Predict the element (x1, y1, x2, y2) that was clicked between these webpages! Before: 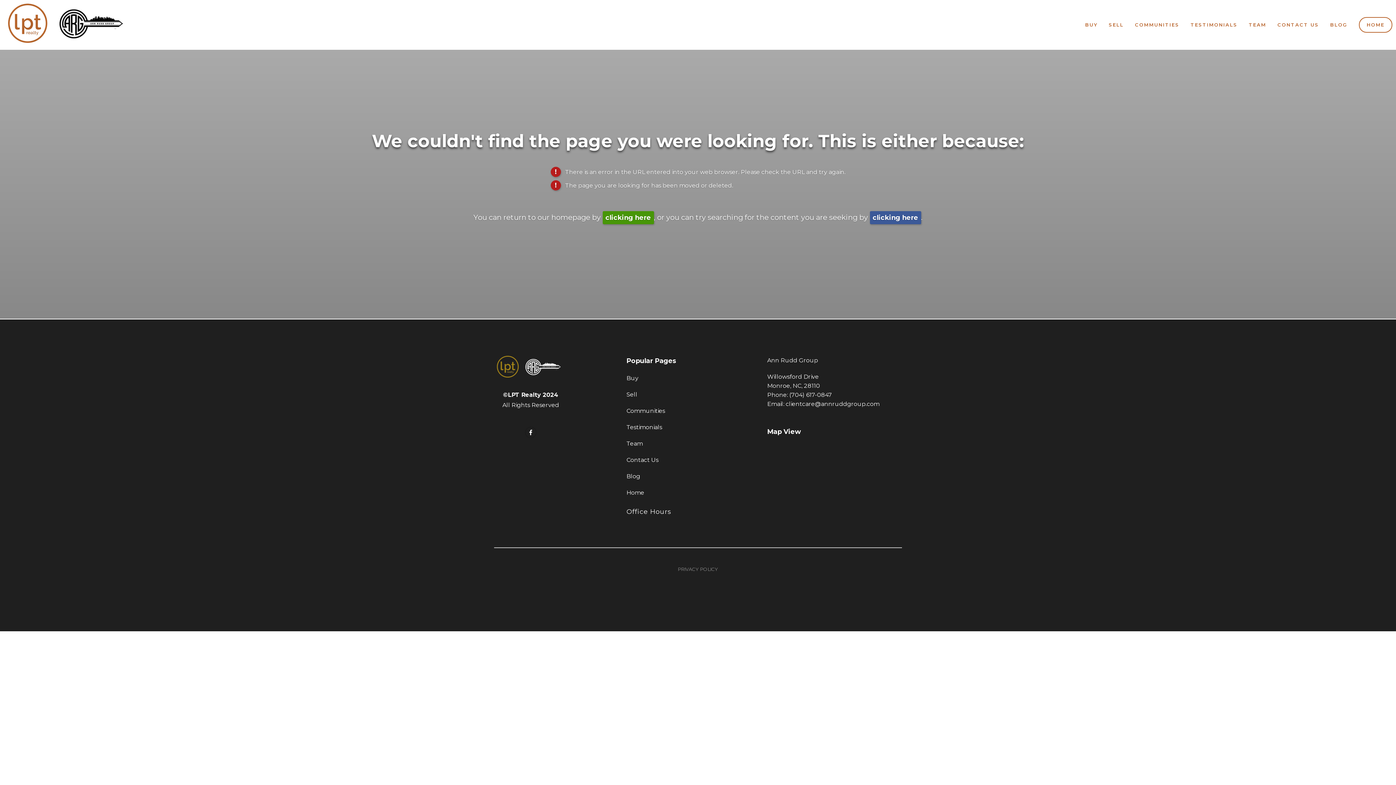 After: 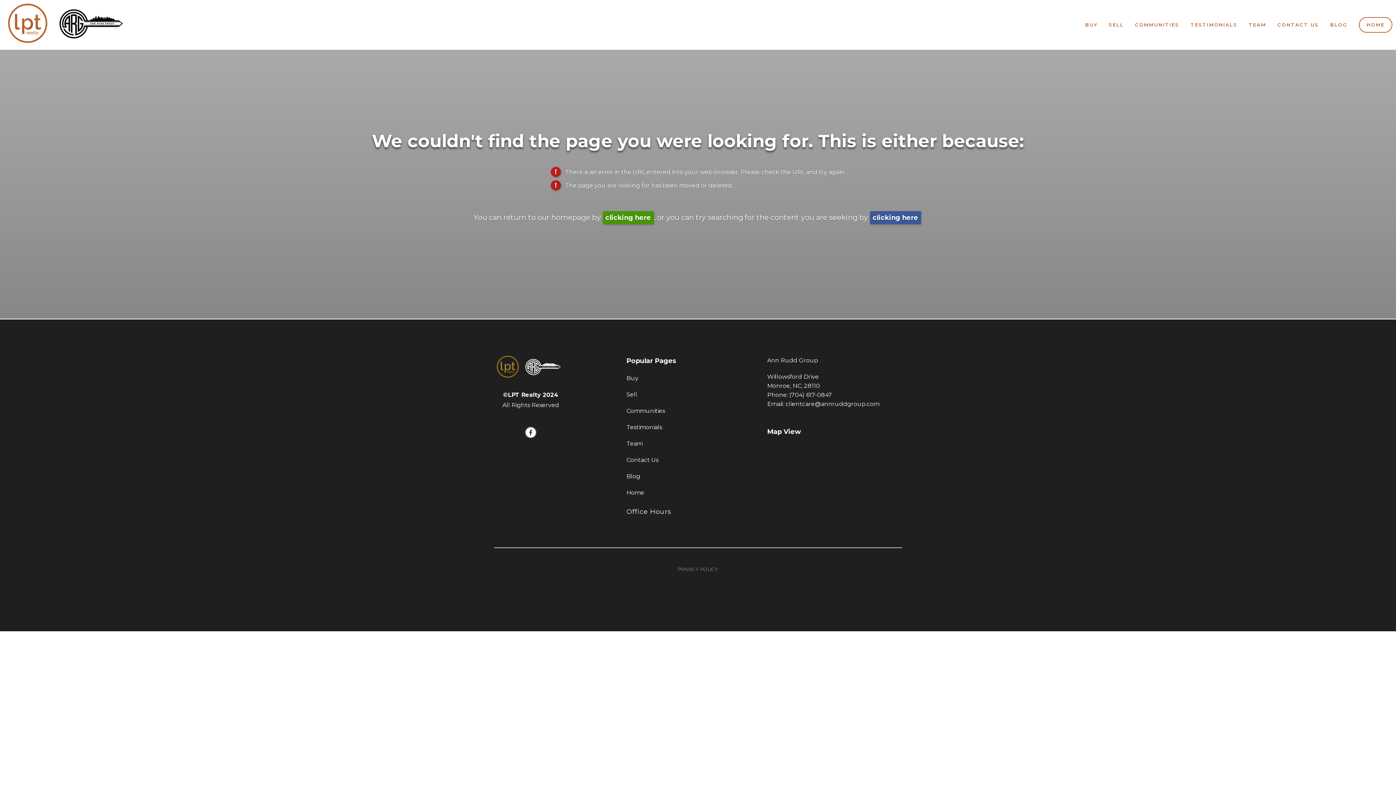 Action: bbox: (525, 426, 536, 438) label: Facebook (opens in new tab)